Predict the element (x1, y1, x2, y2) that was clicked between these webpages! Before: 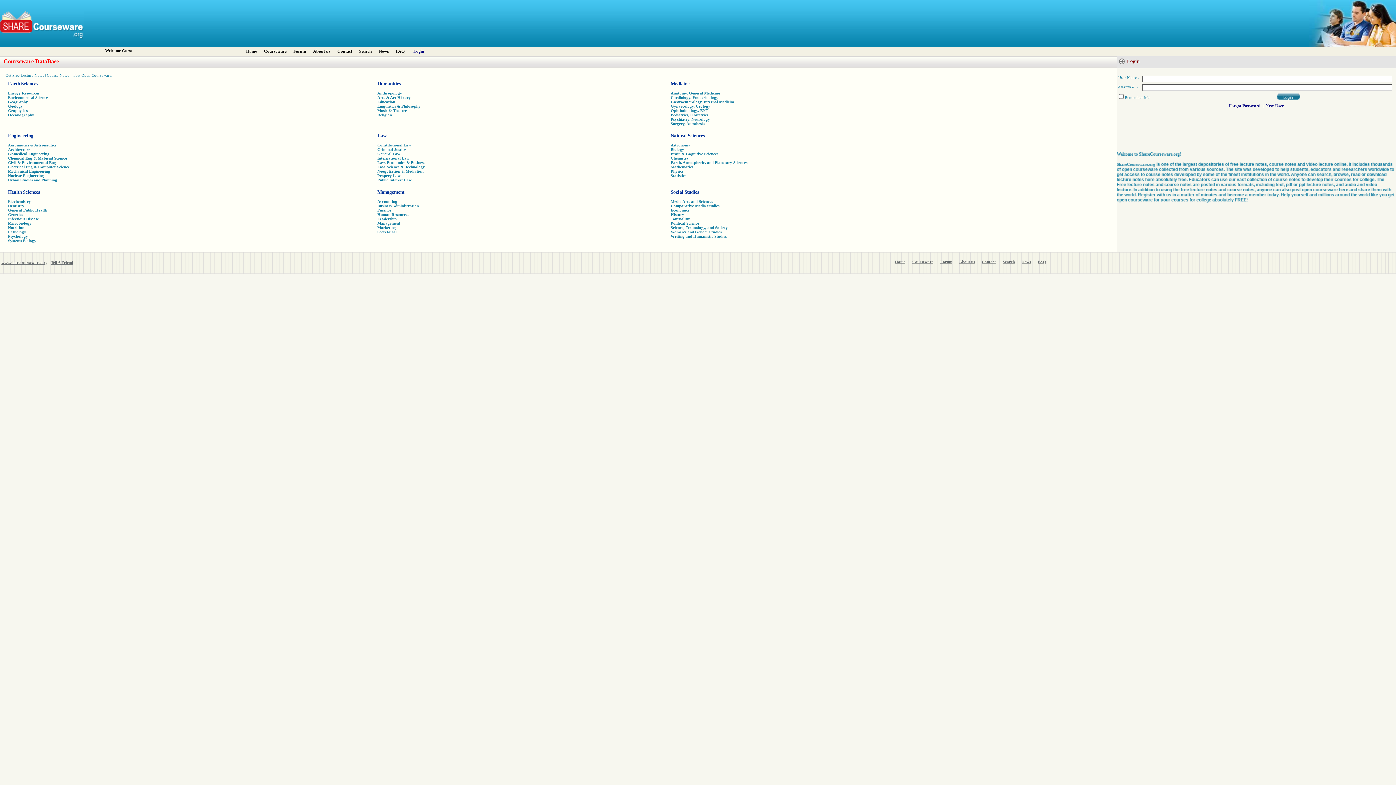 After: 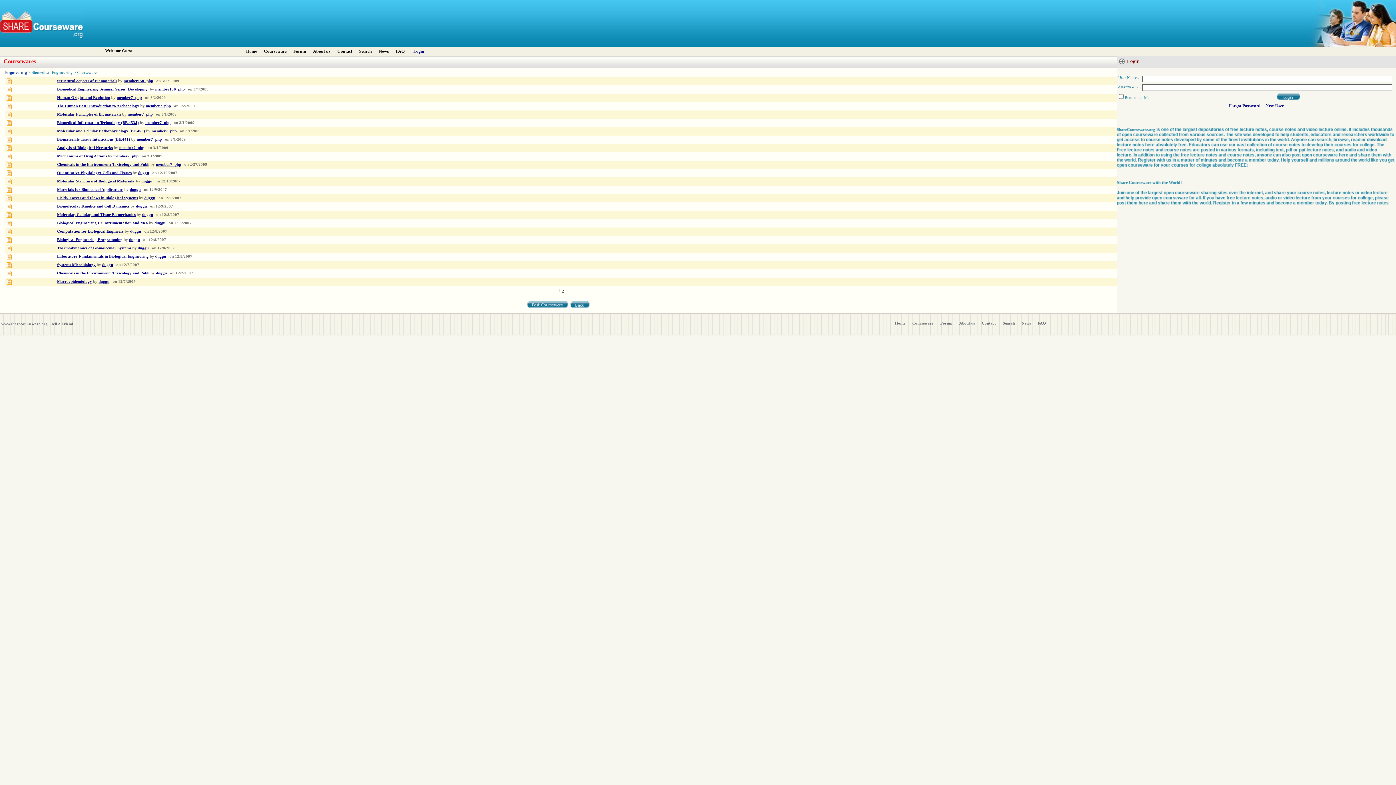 Action: bbox: (8, 151, 49, 156) label: Biomedical Engineering